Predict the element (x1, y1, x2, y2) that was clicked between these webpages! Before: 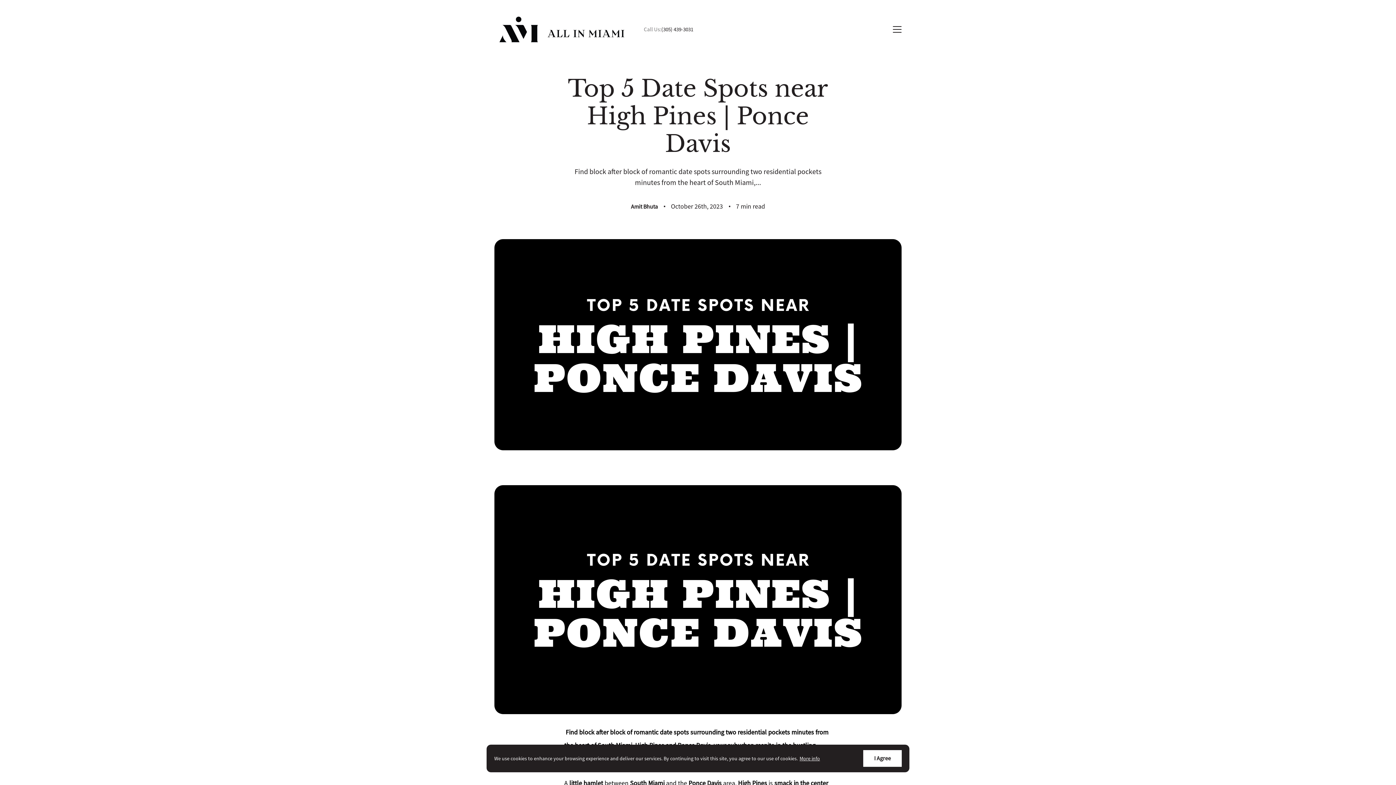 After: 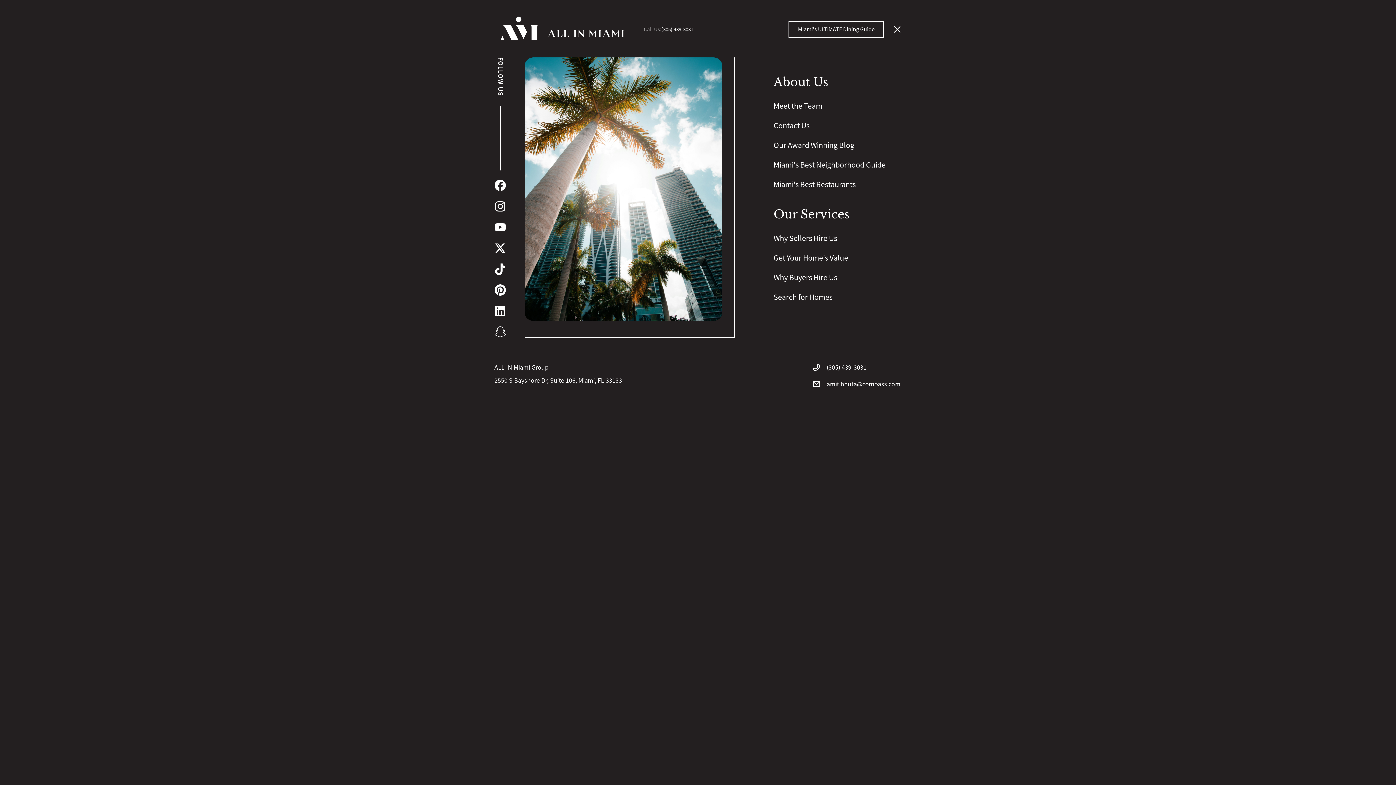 Action: bbox: (893, 26, 901, 32)